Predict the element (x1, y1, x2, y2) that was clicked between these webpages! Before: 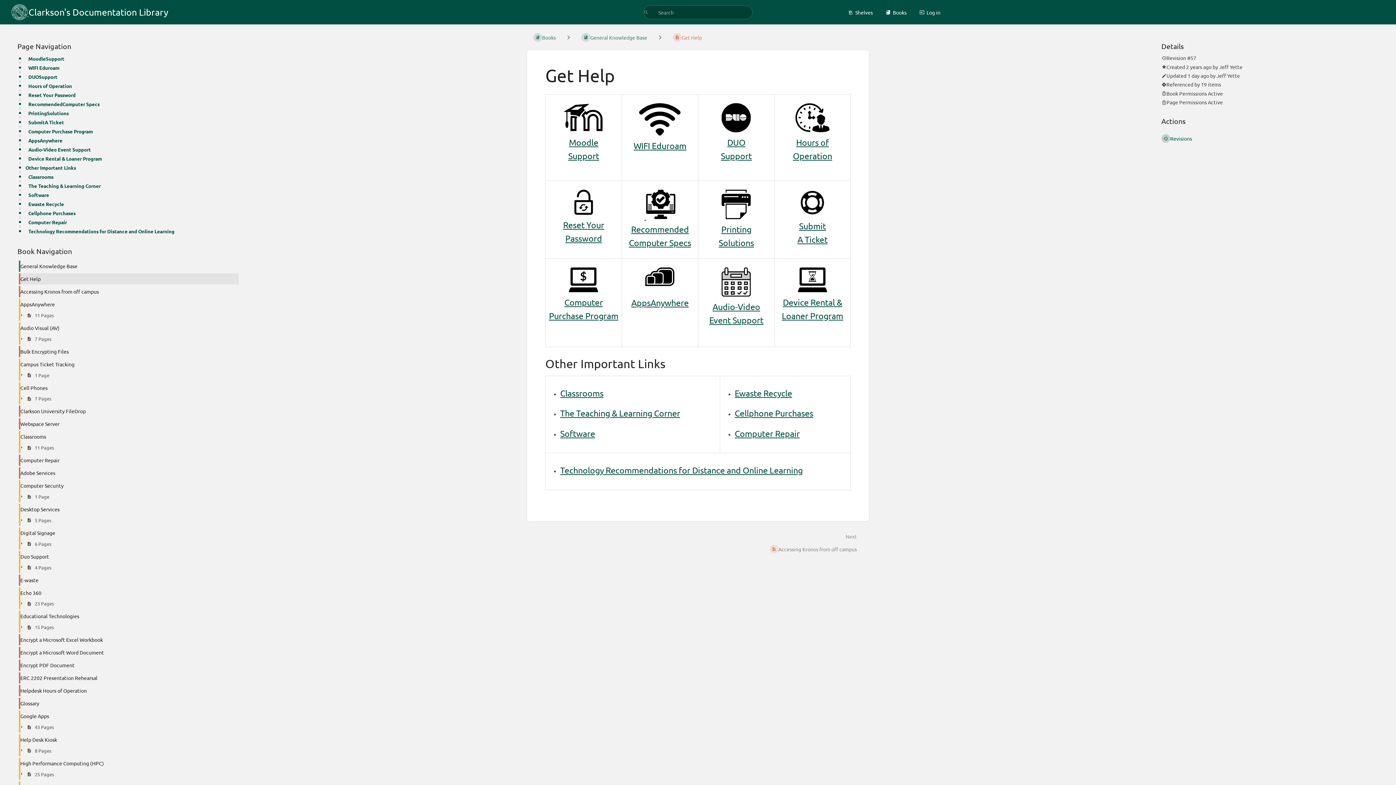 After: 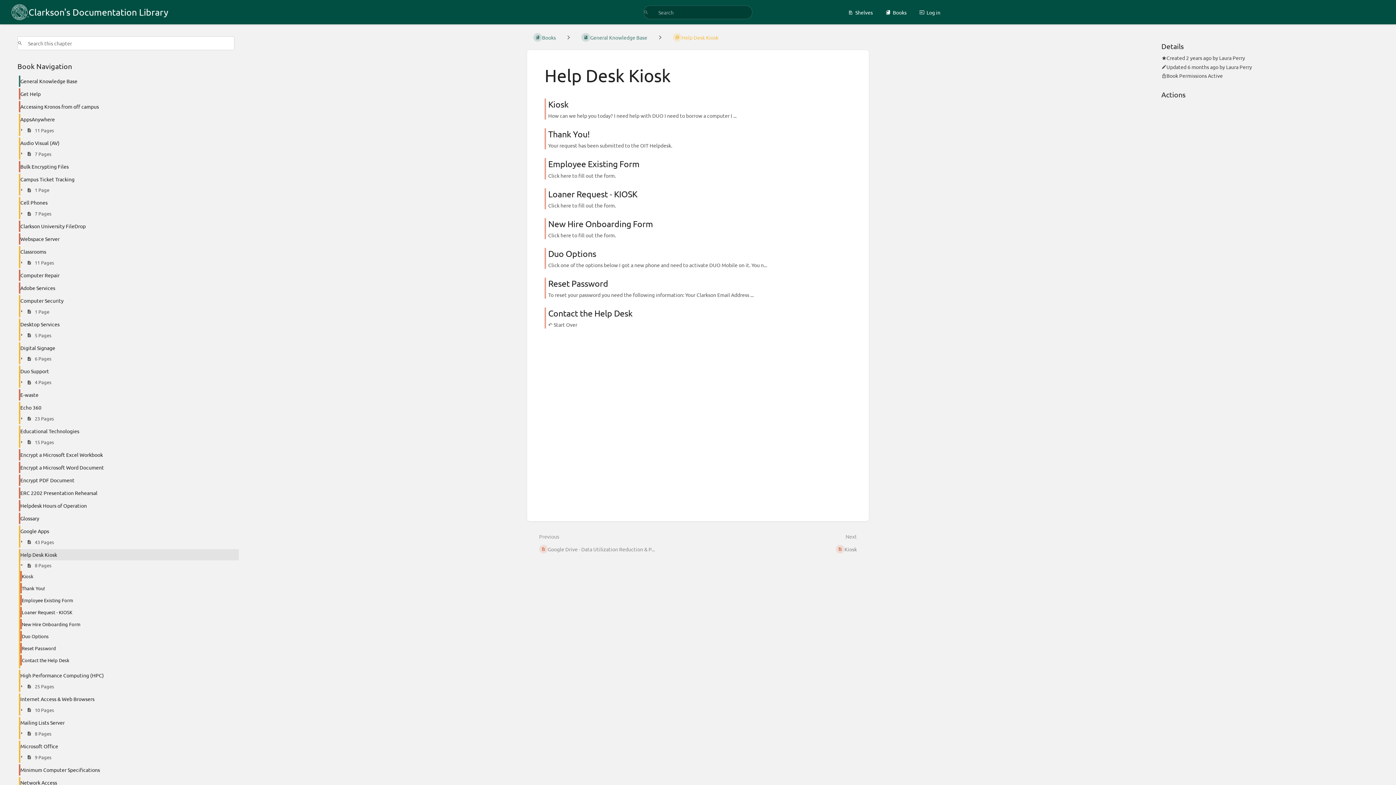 Action: bbox: (13, 733, 239, 746) label: Help Desk Kiosk